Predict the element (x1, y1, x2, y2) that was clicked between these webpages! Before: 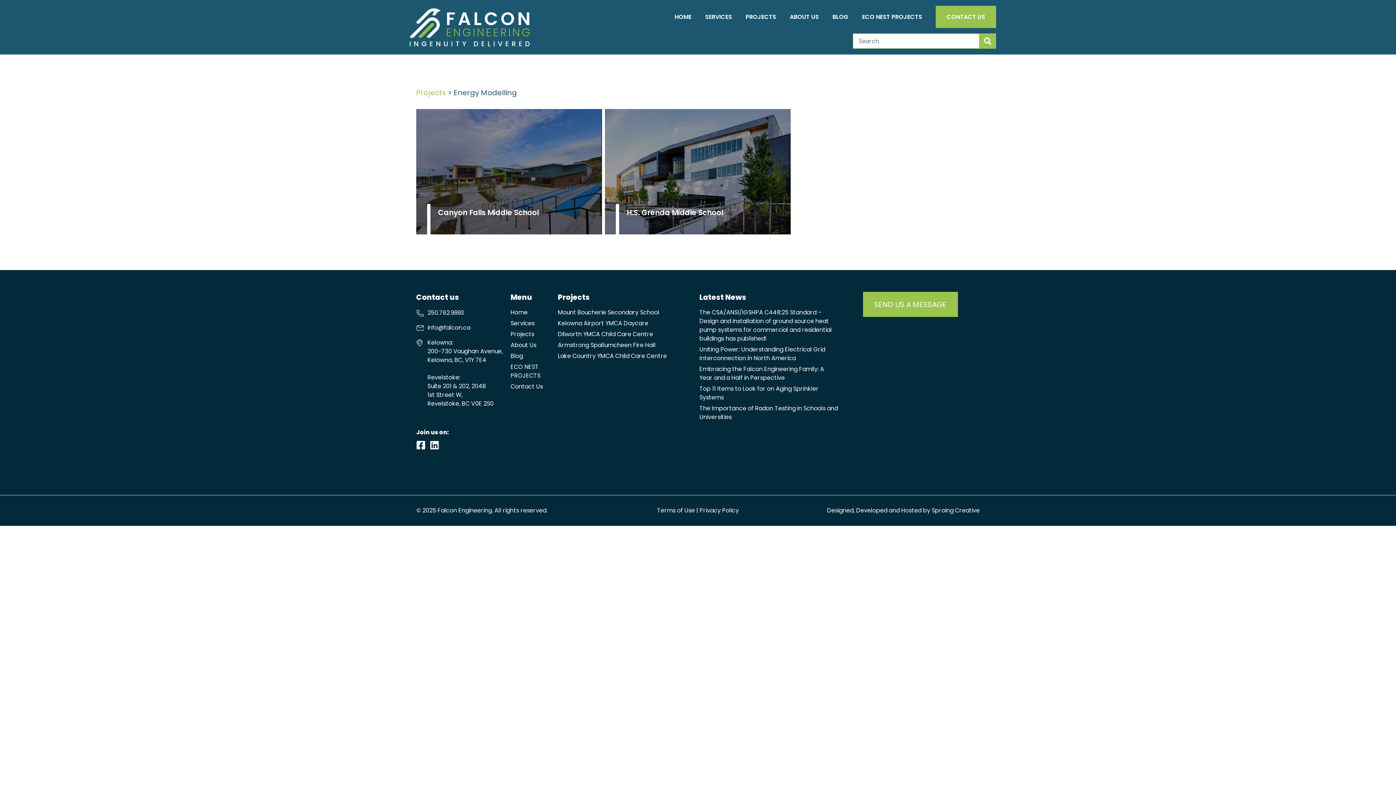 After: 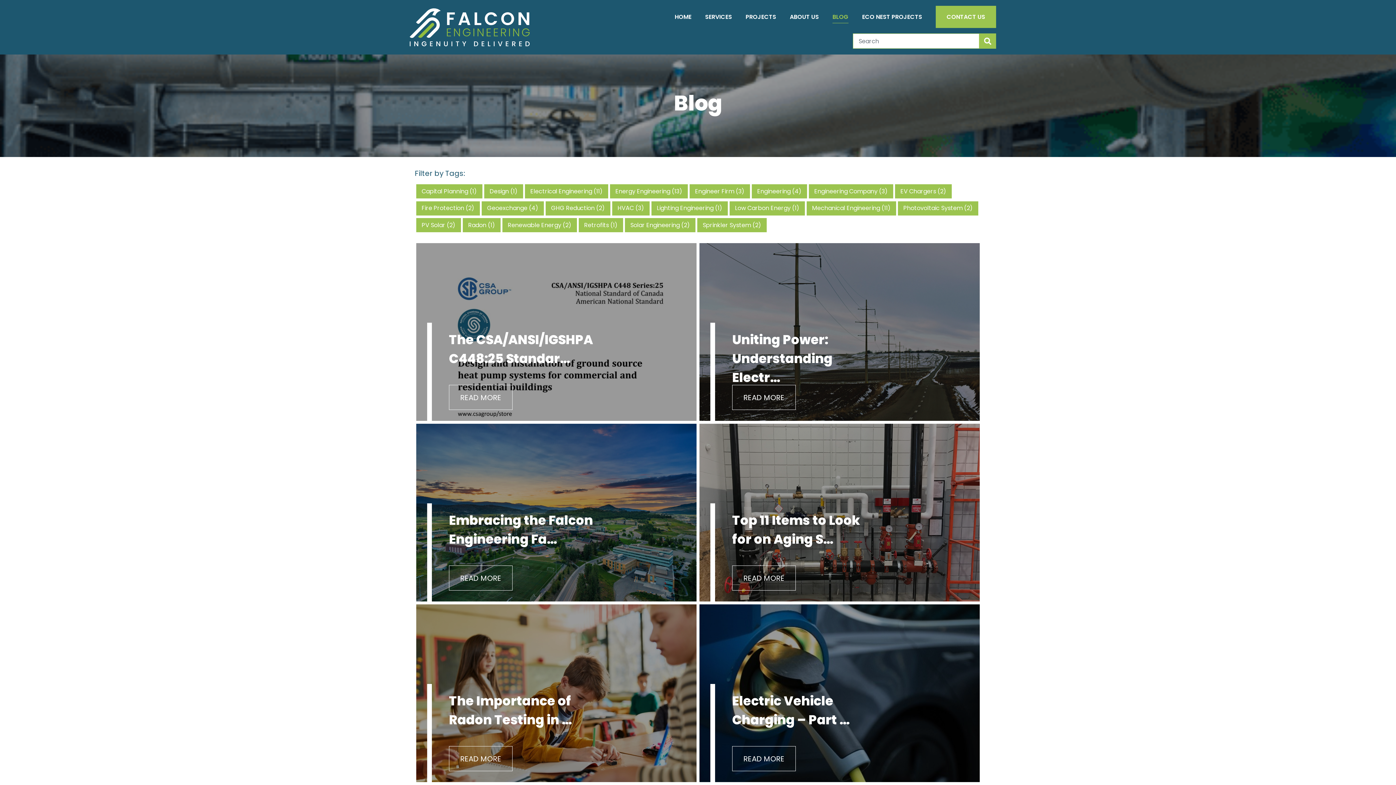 Action: bbox: (510, 352, 555, 360) label: Blog